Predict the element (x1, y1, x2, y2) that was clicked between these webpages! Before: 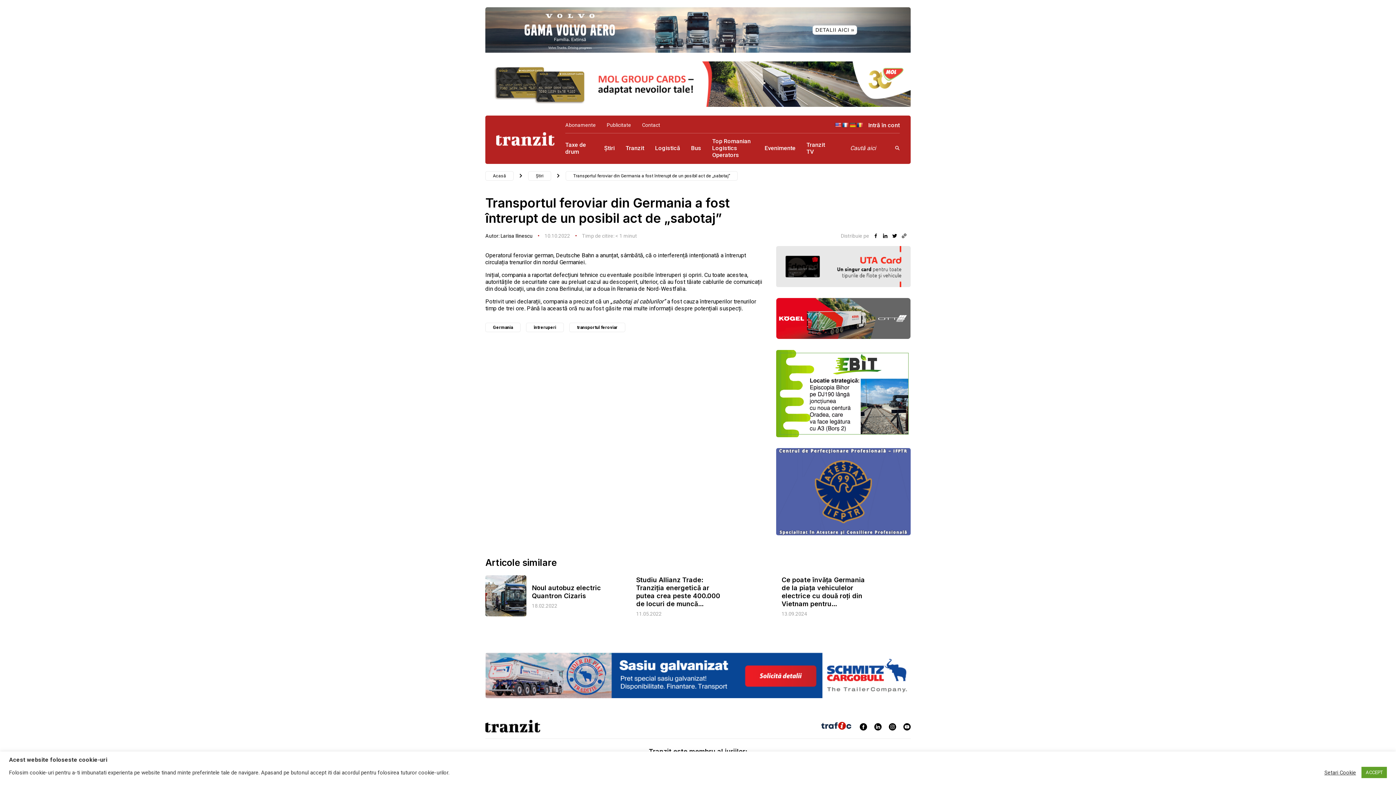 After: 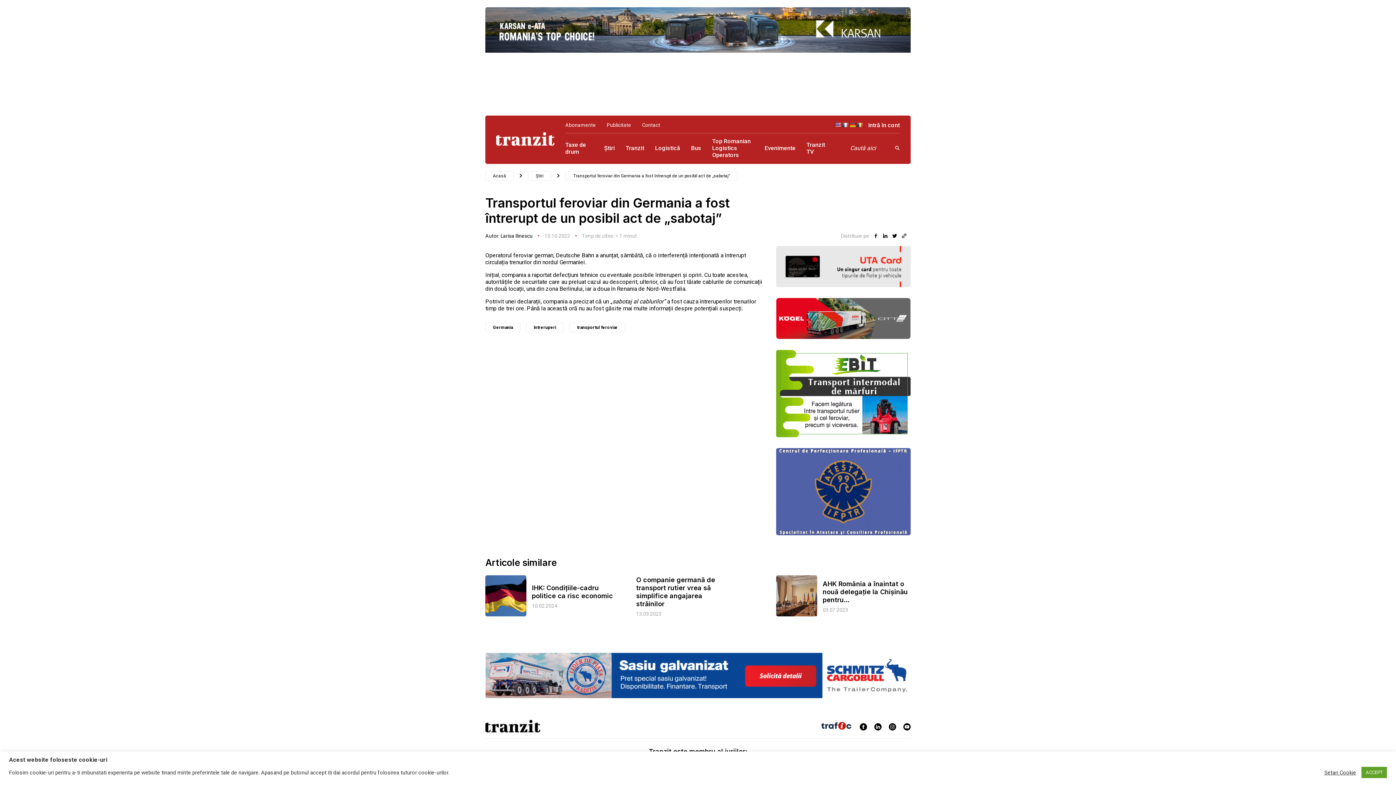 Action: label: Larisa Ilinescu bbox: (500, 232, 532, 238)